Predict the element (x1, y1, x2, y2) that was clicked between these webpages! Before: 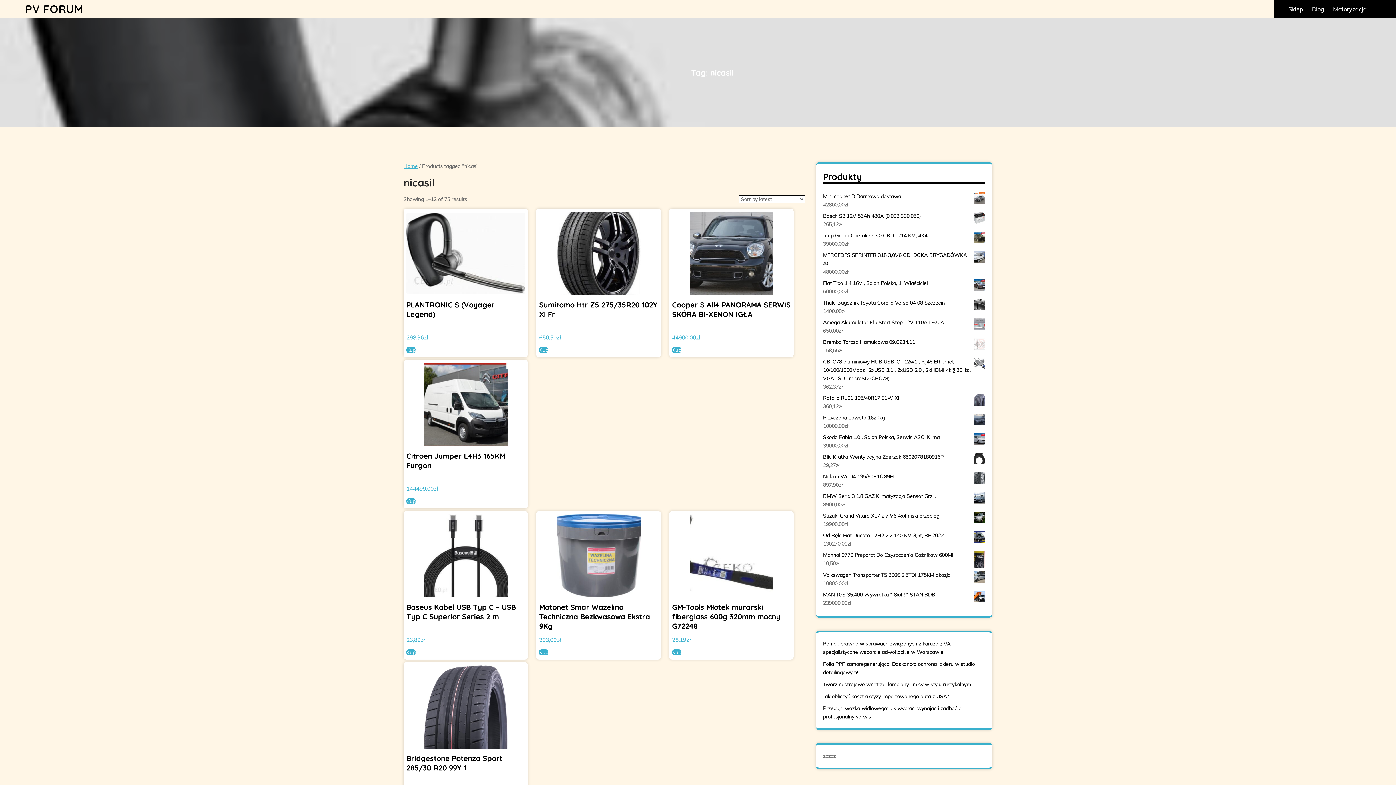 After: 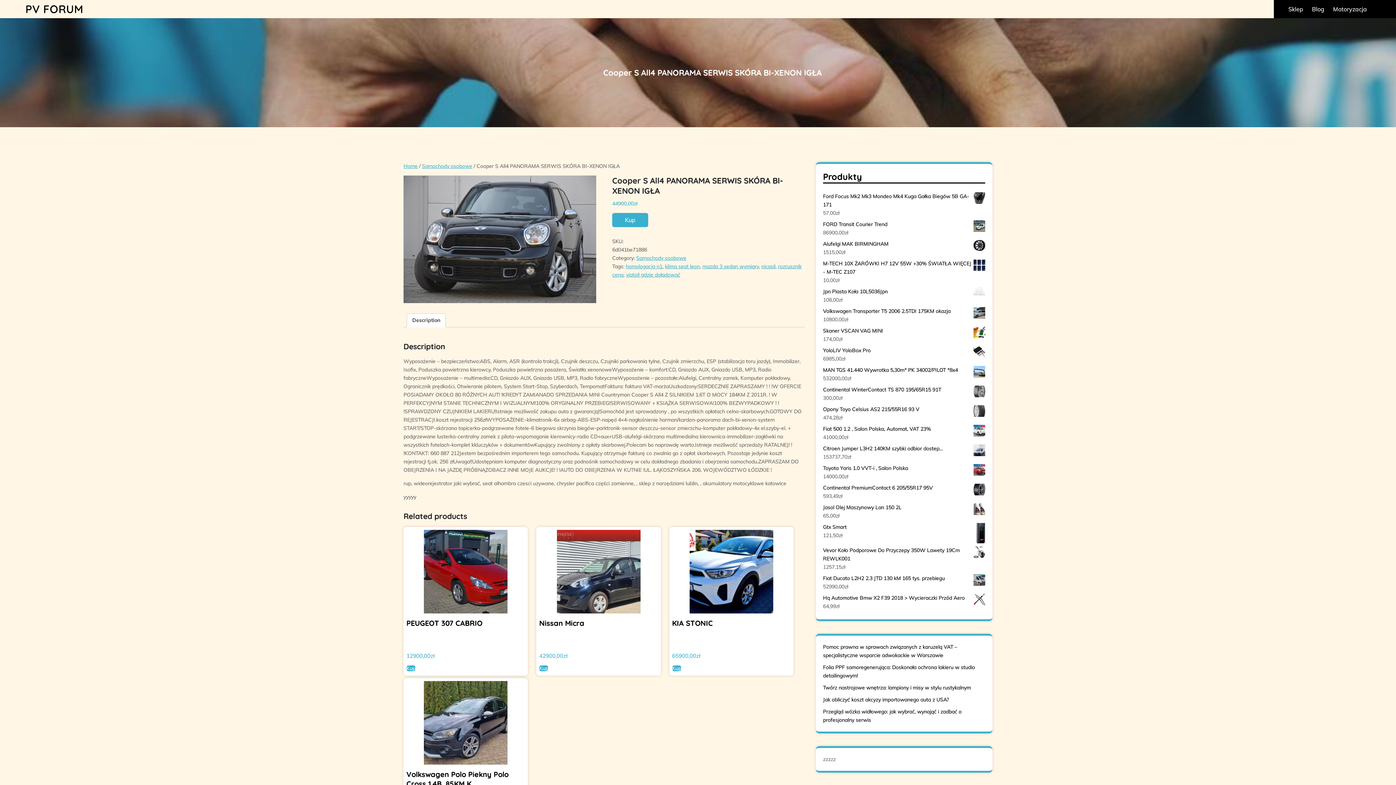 Action: label: Cooper S All4 PANORAMA SERWIS SKÓRA BI-XENON IGŁA
44900,00zł bbox: (672, 211, 790, 342)